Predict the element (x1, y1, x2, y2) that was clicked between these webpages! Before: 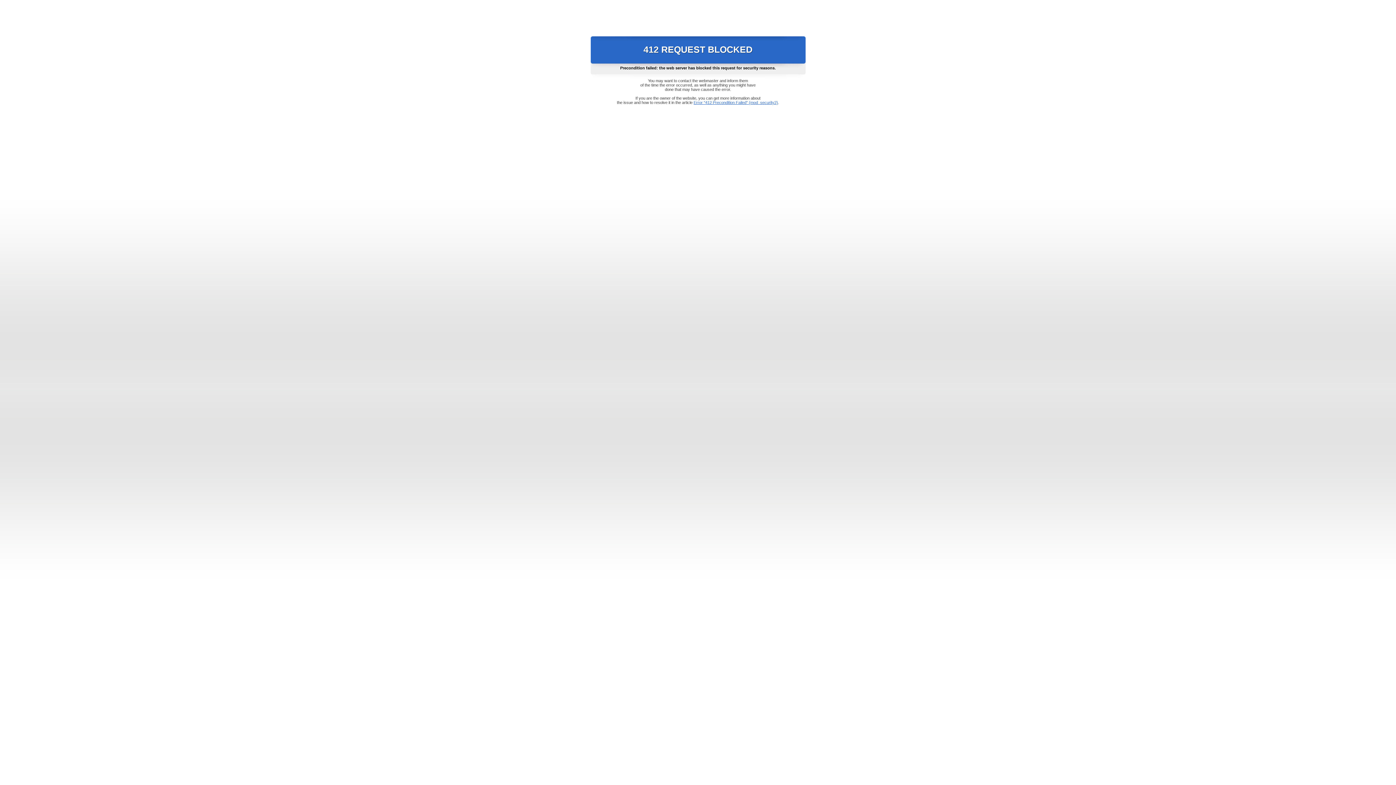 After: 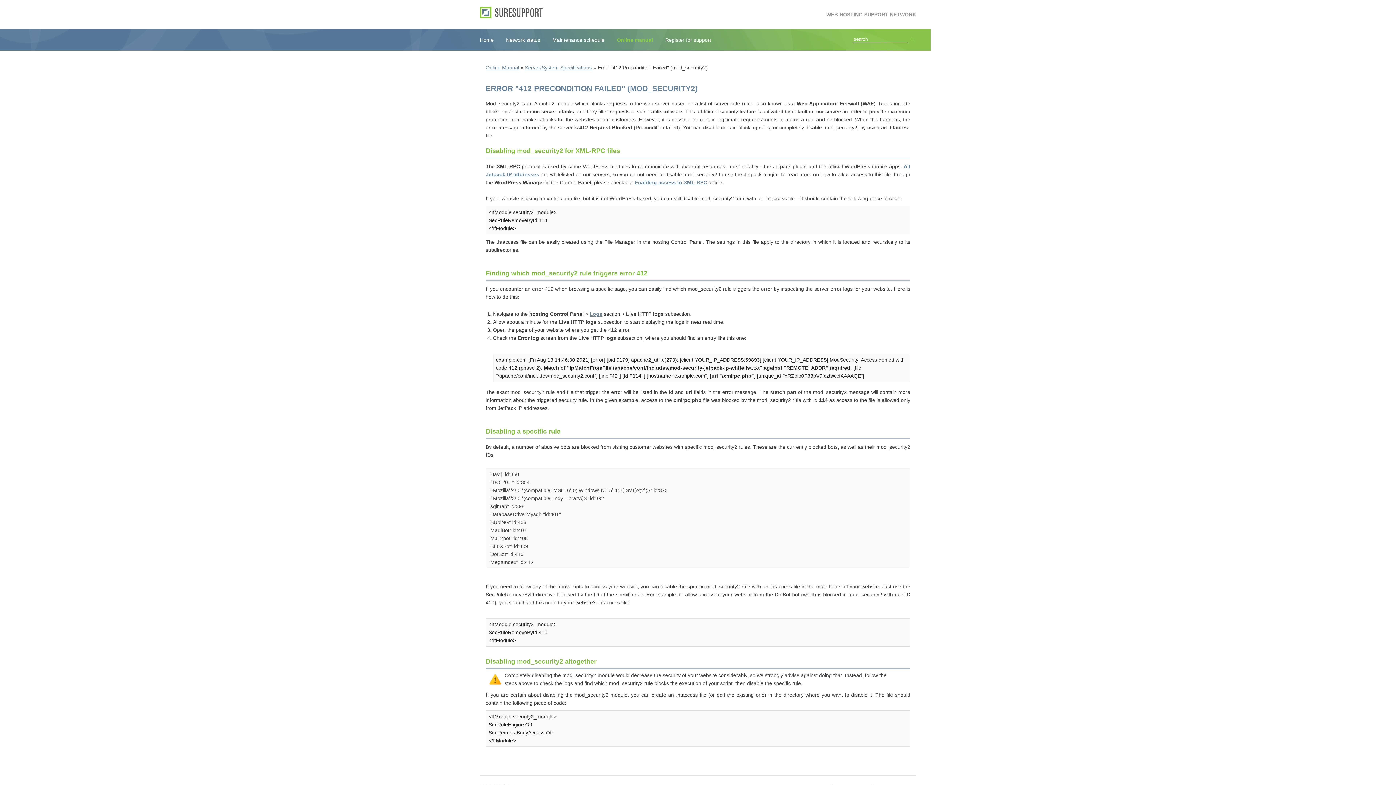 Action: bbox: (693, 100, 778, 104) label: Error "412 Precondition Failed" (mod_security2)